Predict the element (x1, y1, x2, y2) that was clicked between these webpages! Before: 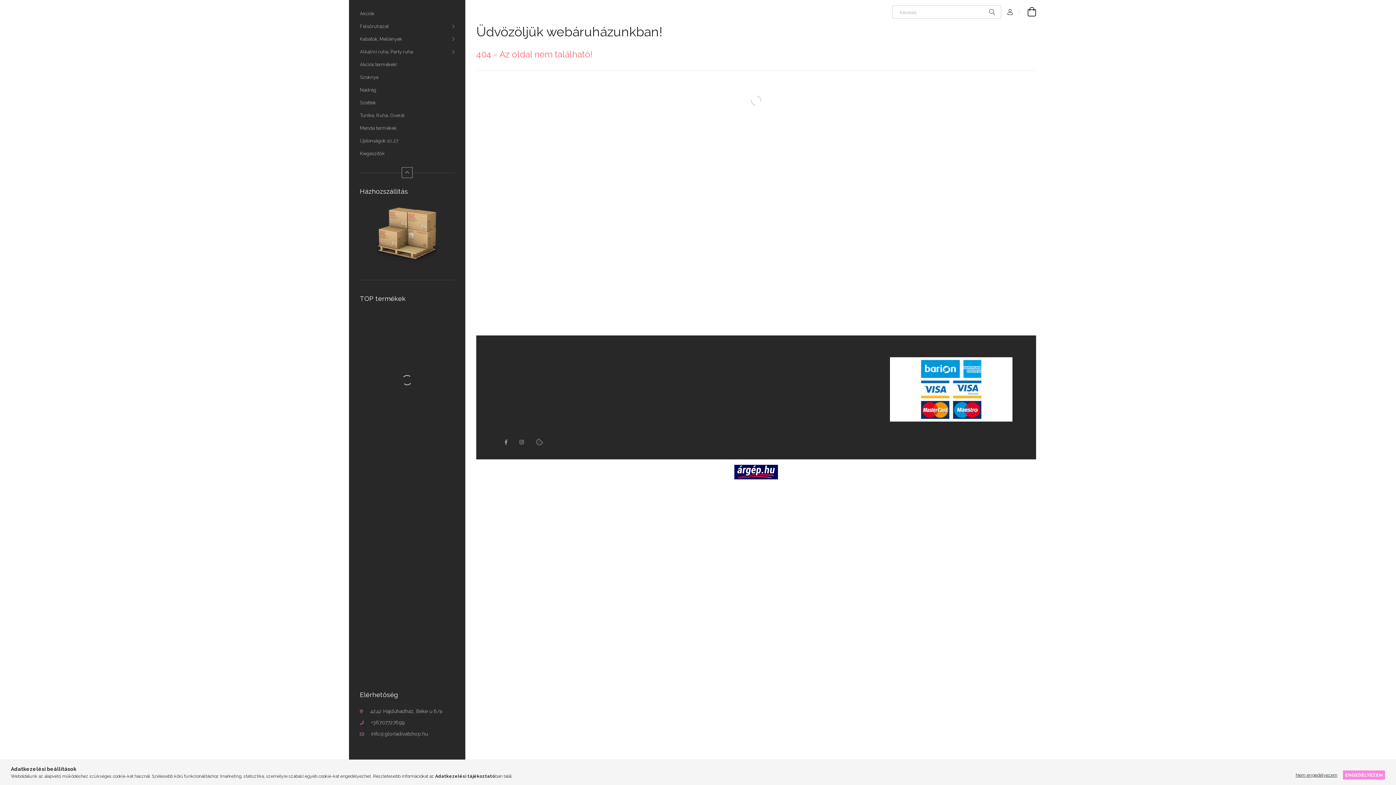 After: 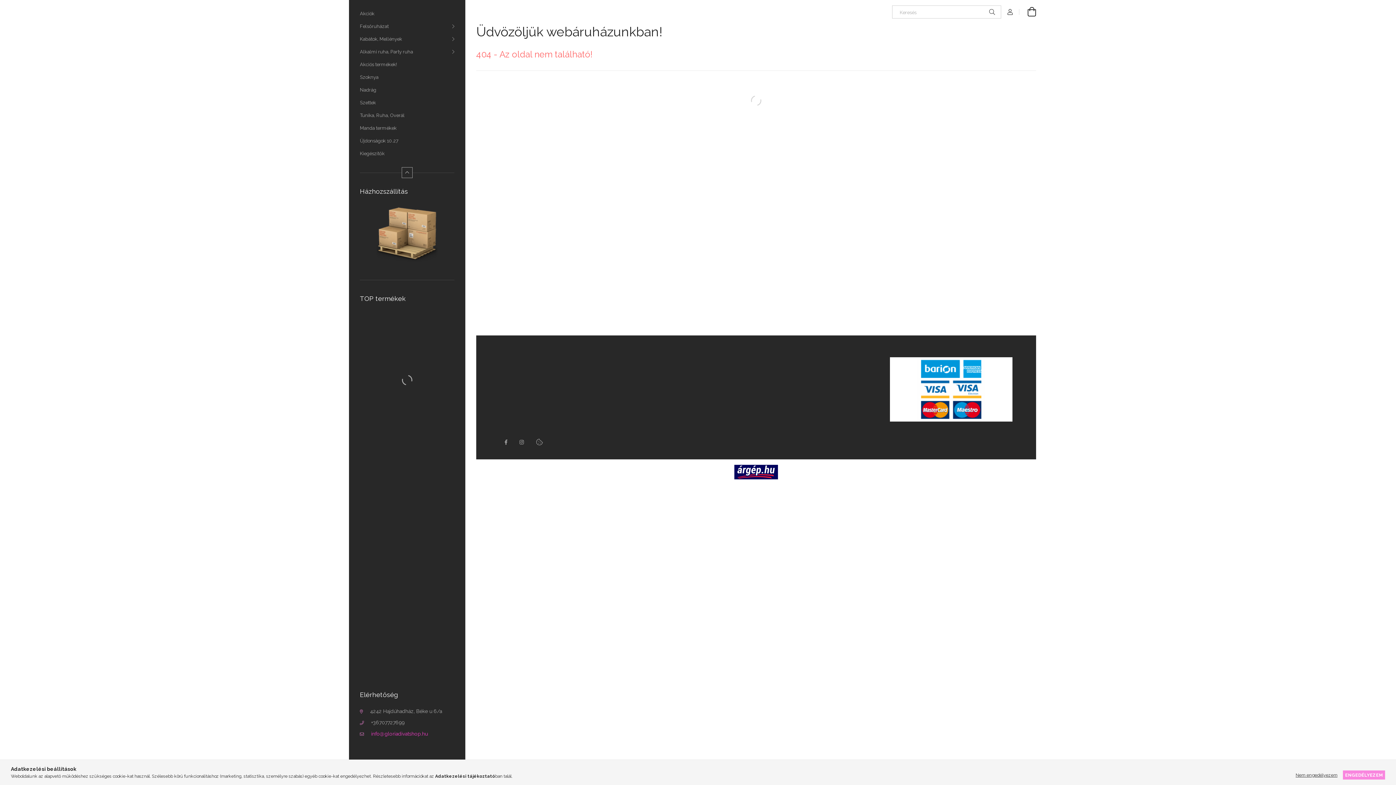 Action: bbox: (360, 731, 428, 737) label: info@gloriadivatshop.hu